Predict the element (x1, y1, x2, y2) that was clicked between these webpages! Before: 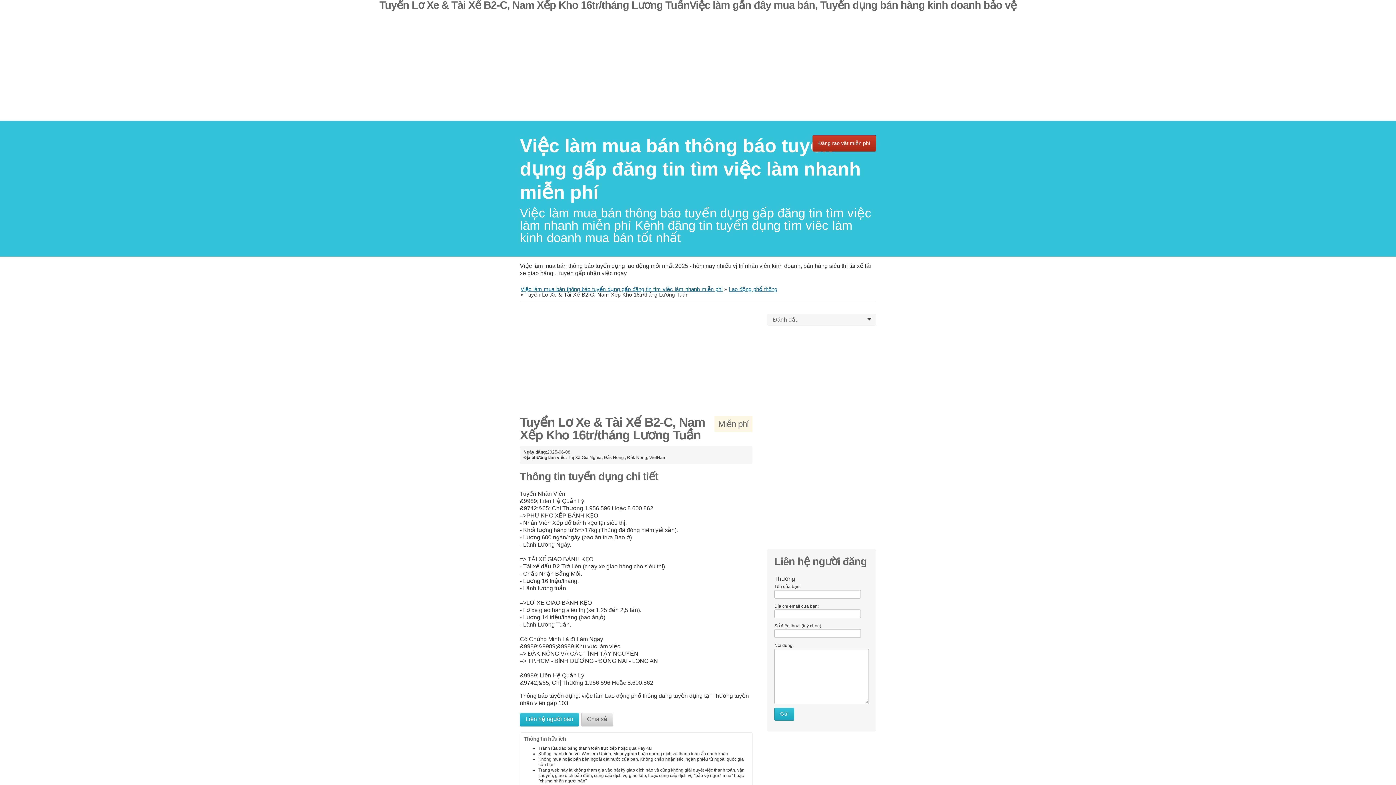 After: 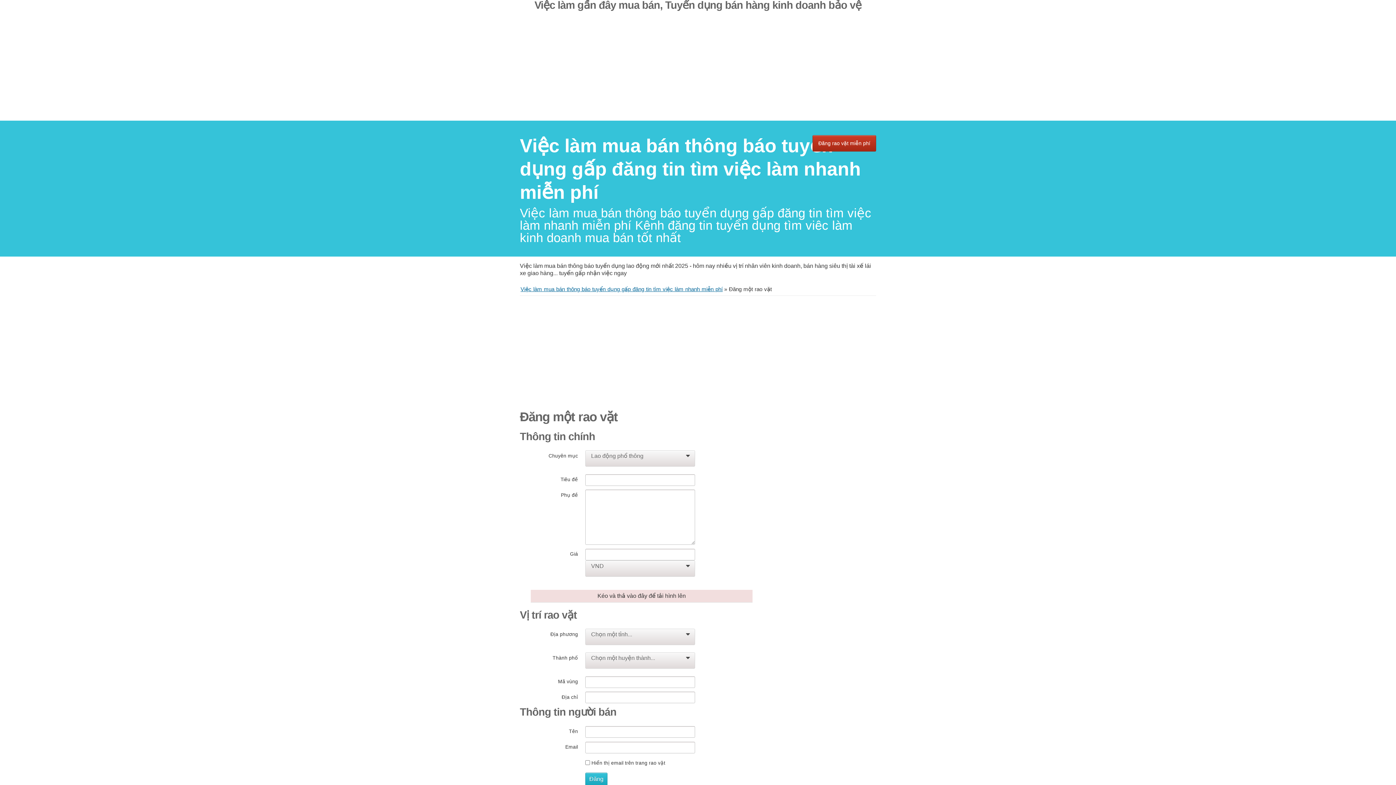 Action: label: Đăng rao vặt miễn phí bbox: (812, 135, 876, 151)